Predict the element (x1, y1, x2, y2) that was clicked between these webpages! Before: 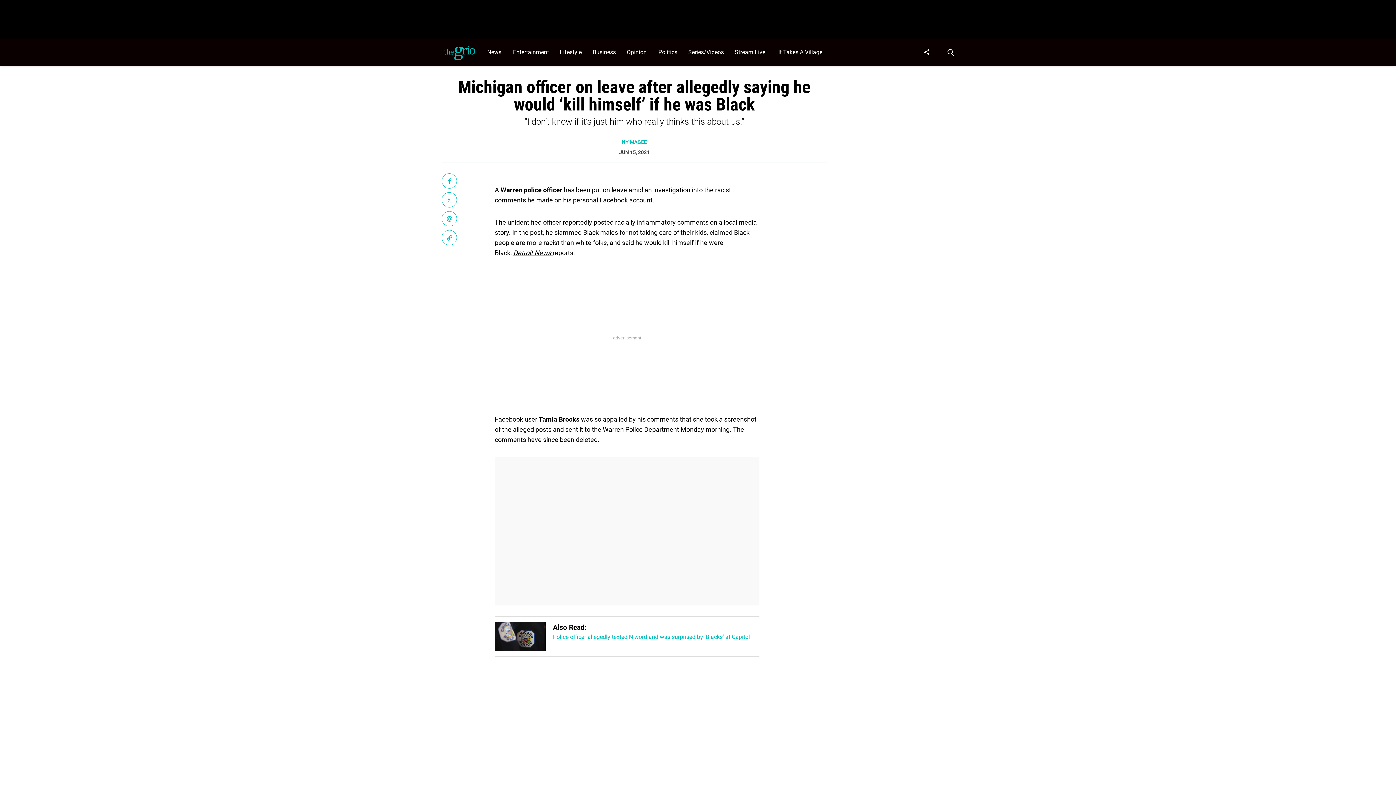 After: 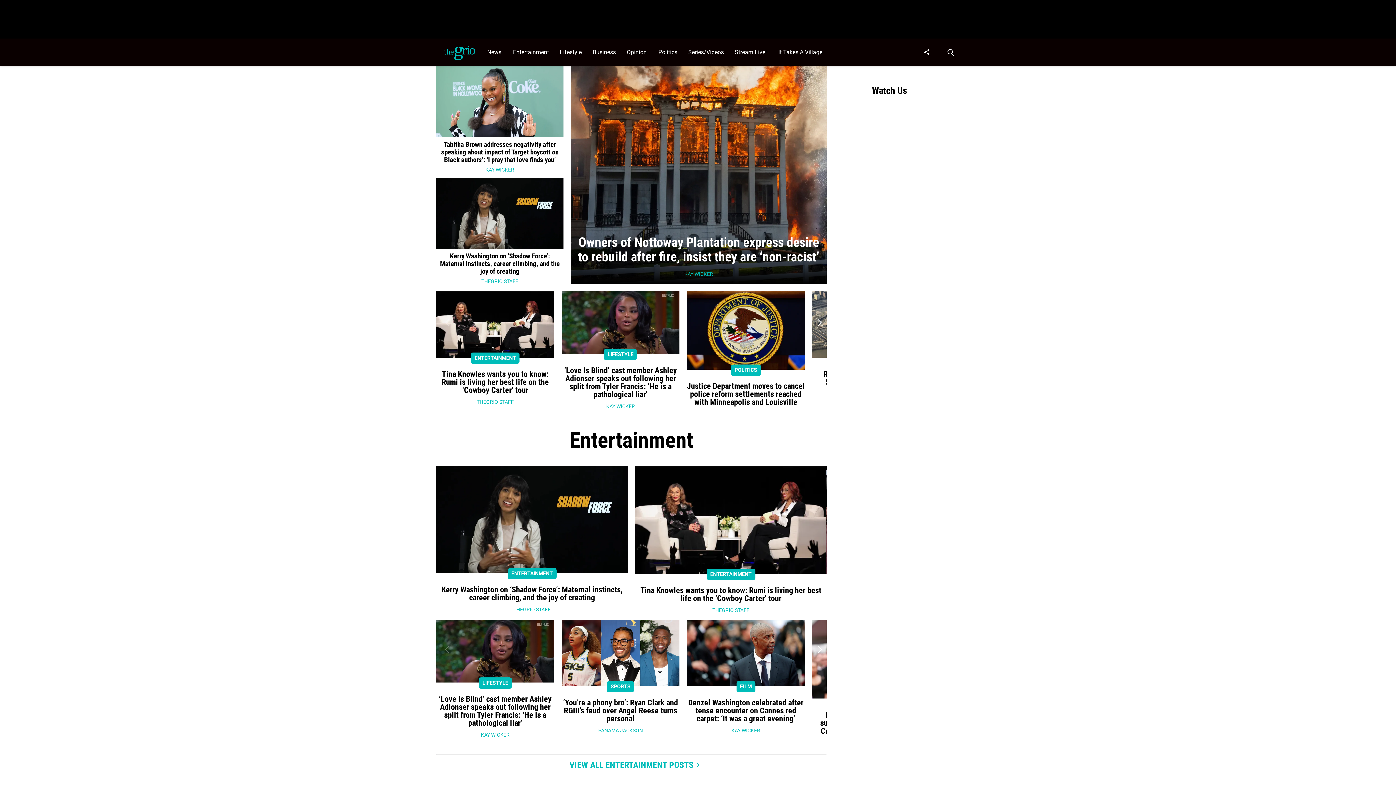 Action: bbox: (441, 42, 478, 62)